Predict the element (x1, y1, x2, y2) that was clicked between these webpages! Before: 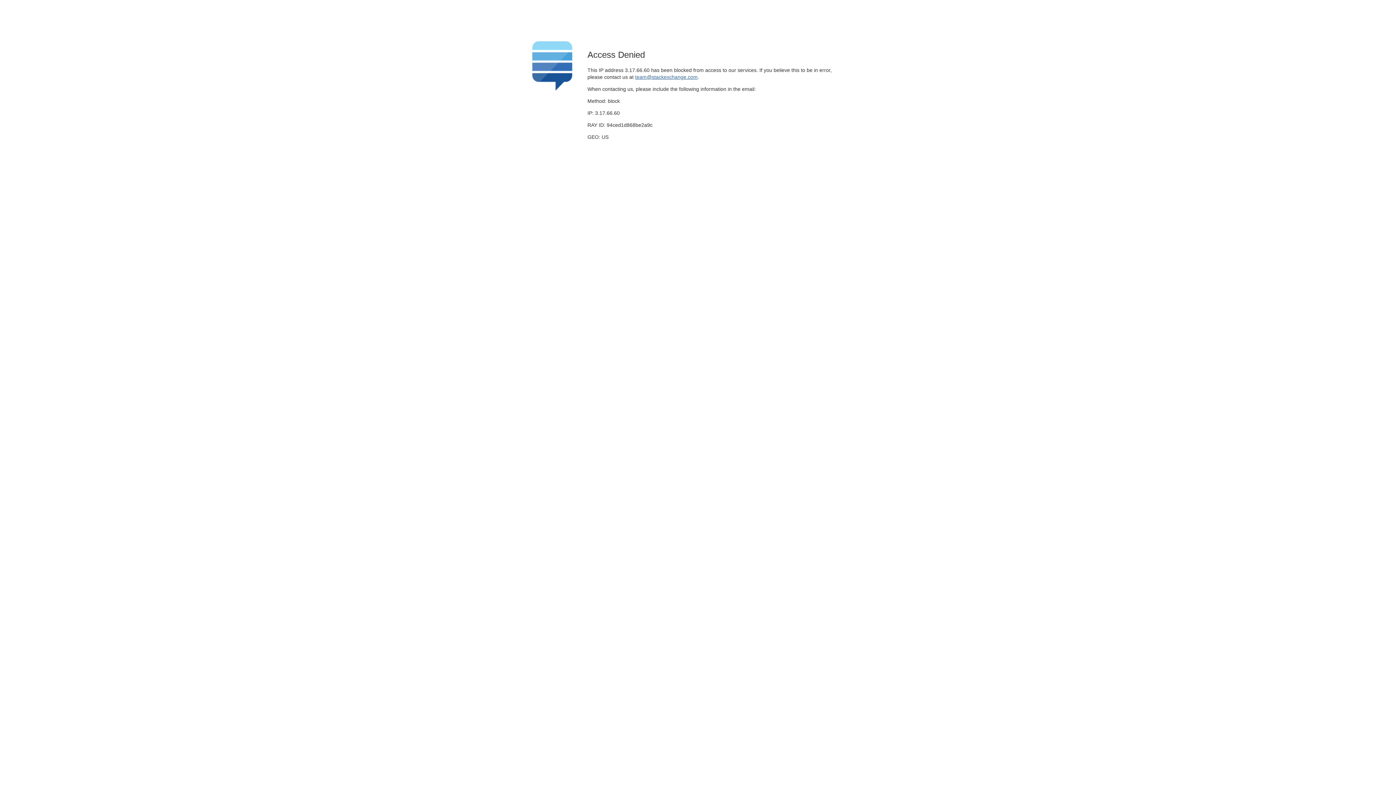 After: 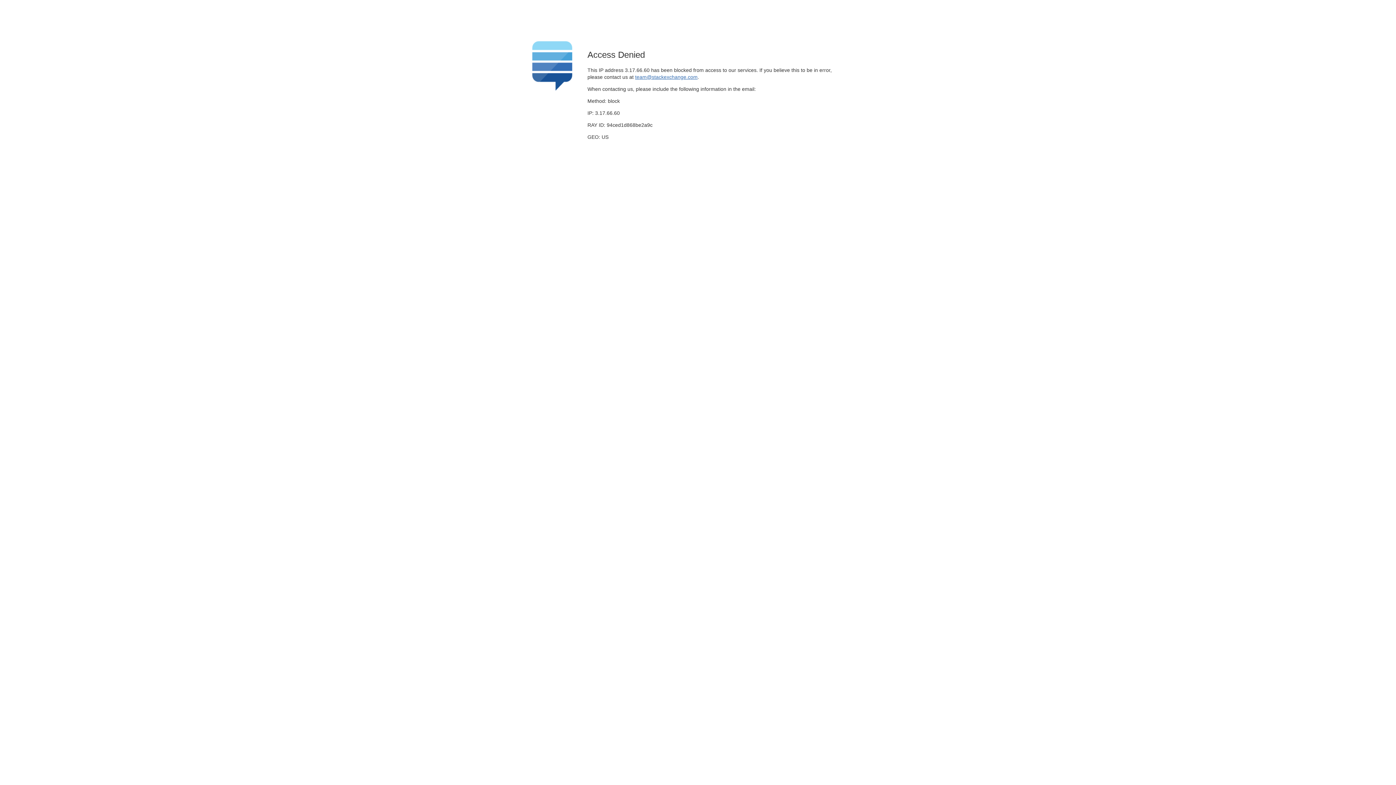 Action: label: team@stackexchange.com bbox: (635, 74, 697, 79)